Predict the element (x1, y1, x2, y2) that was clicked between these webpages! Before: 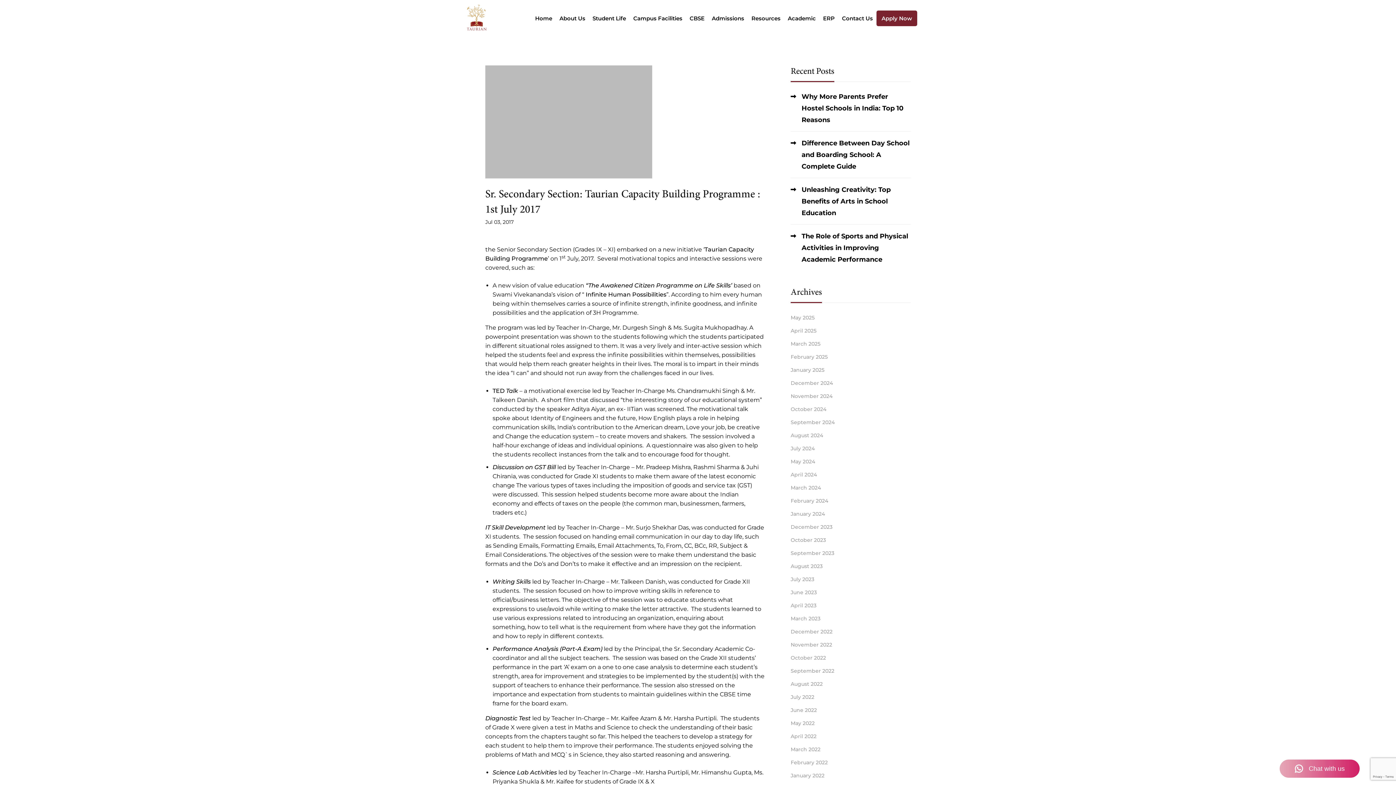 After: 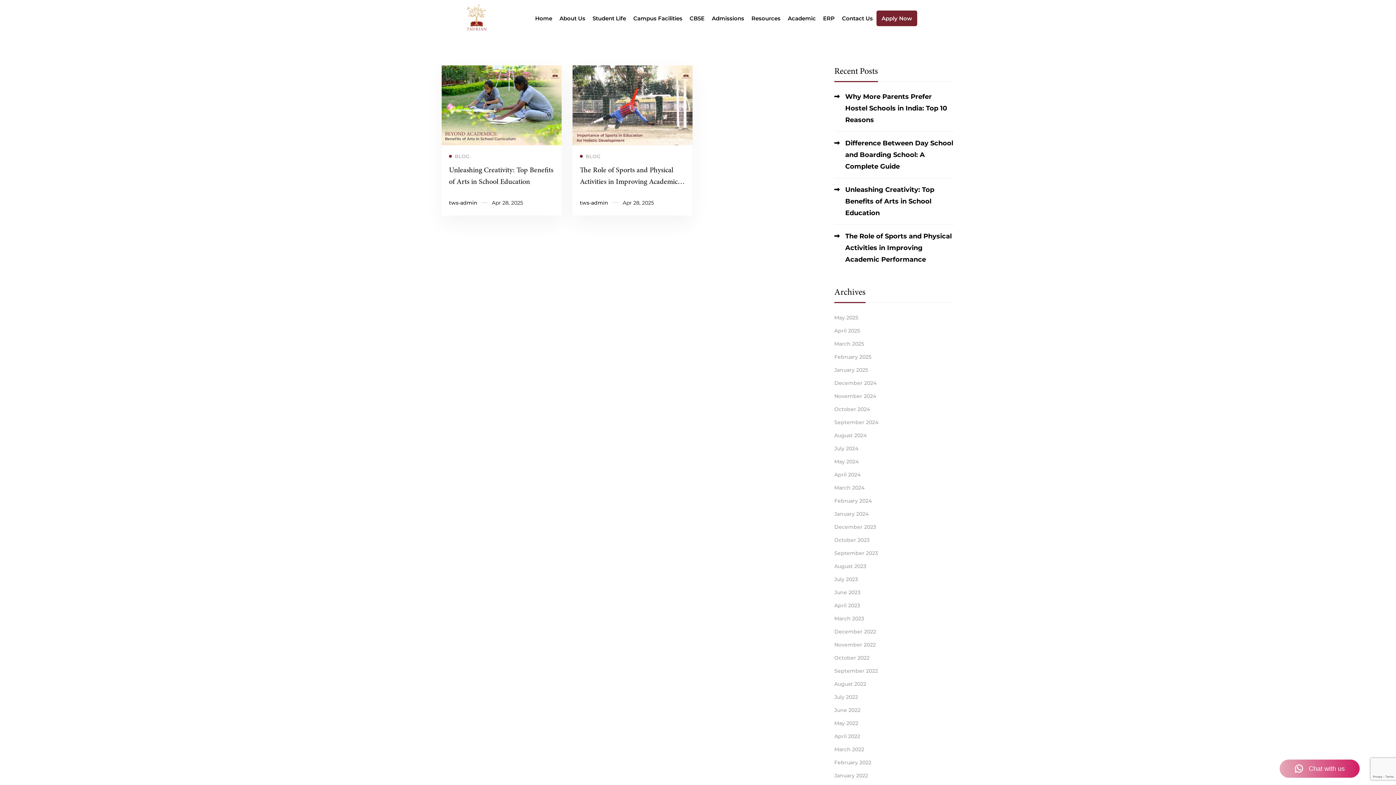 Action: label: April 2025 bbox: (790, 326, 910, 334)